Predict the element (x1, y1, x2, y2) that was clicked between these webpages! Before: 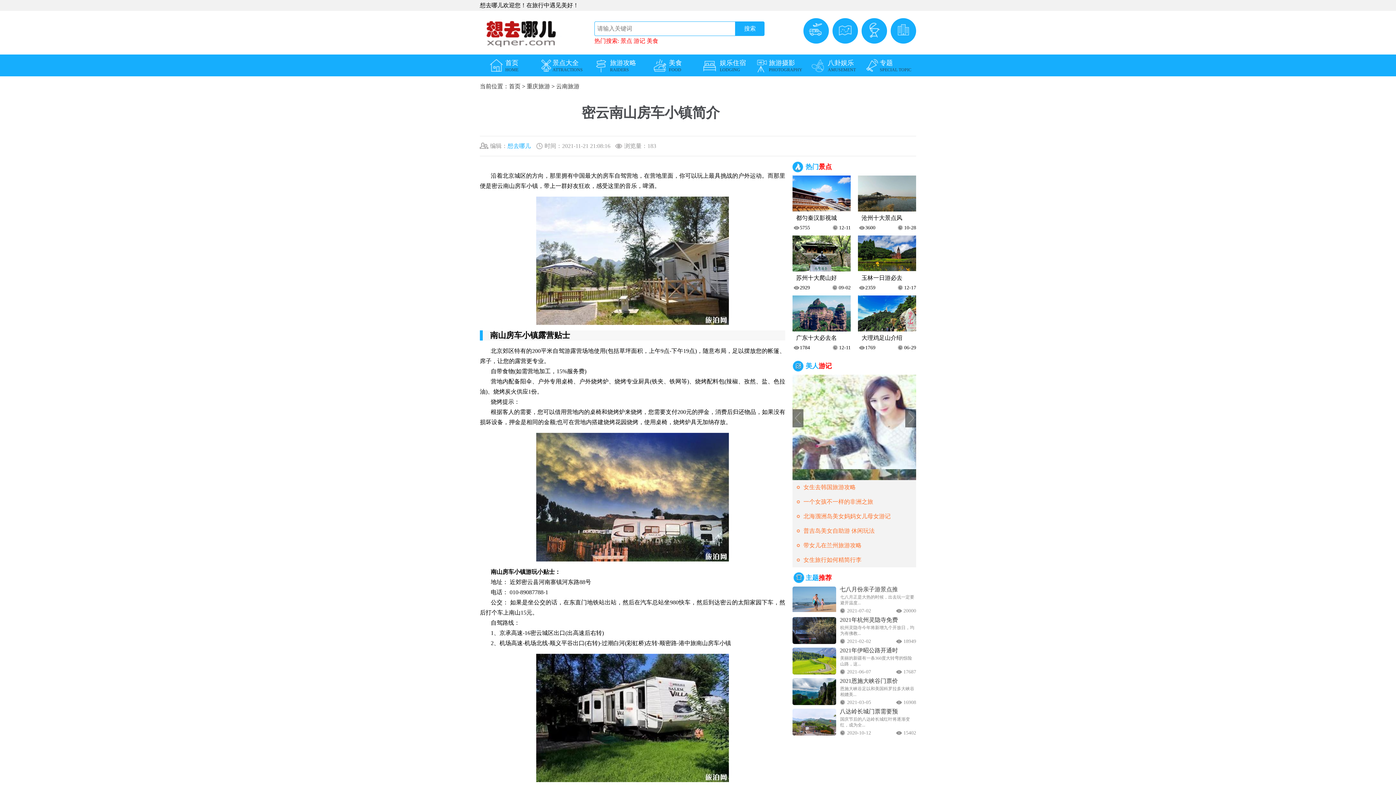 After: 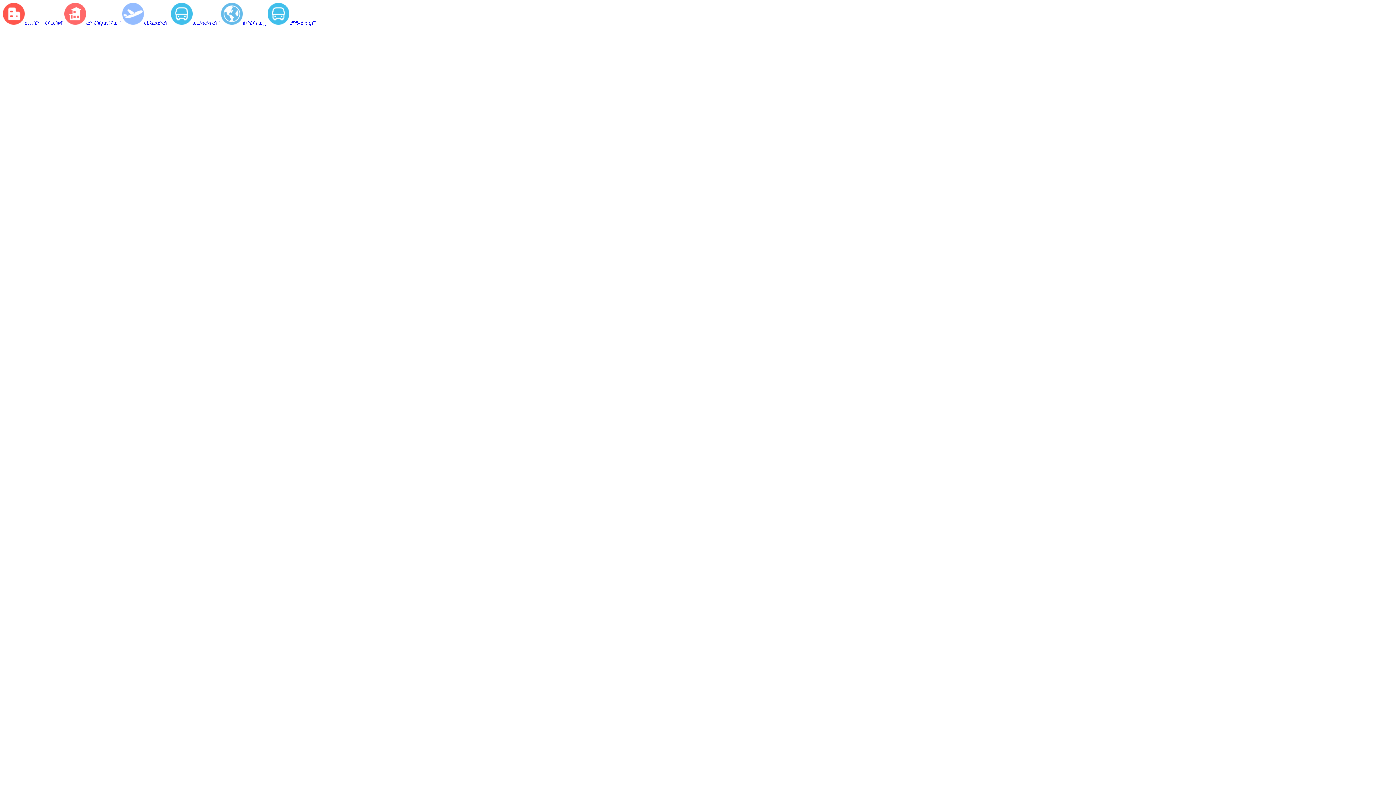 Action: bbox: (840, 709, 898, 714) label: 八达岭长城门票需要预约吗及预约方式